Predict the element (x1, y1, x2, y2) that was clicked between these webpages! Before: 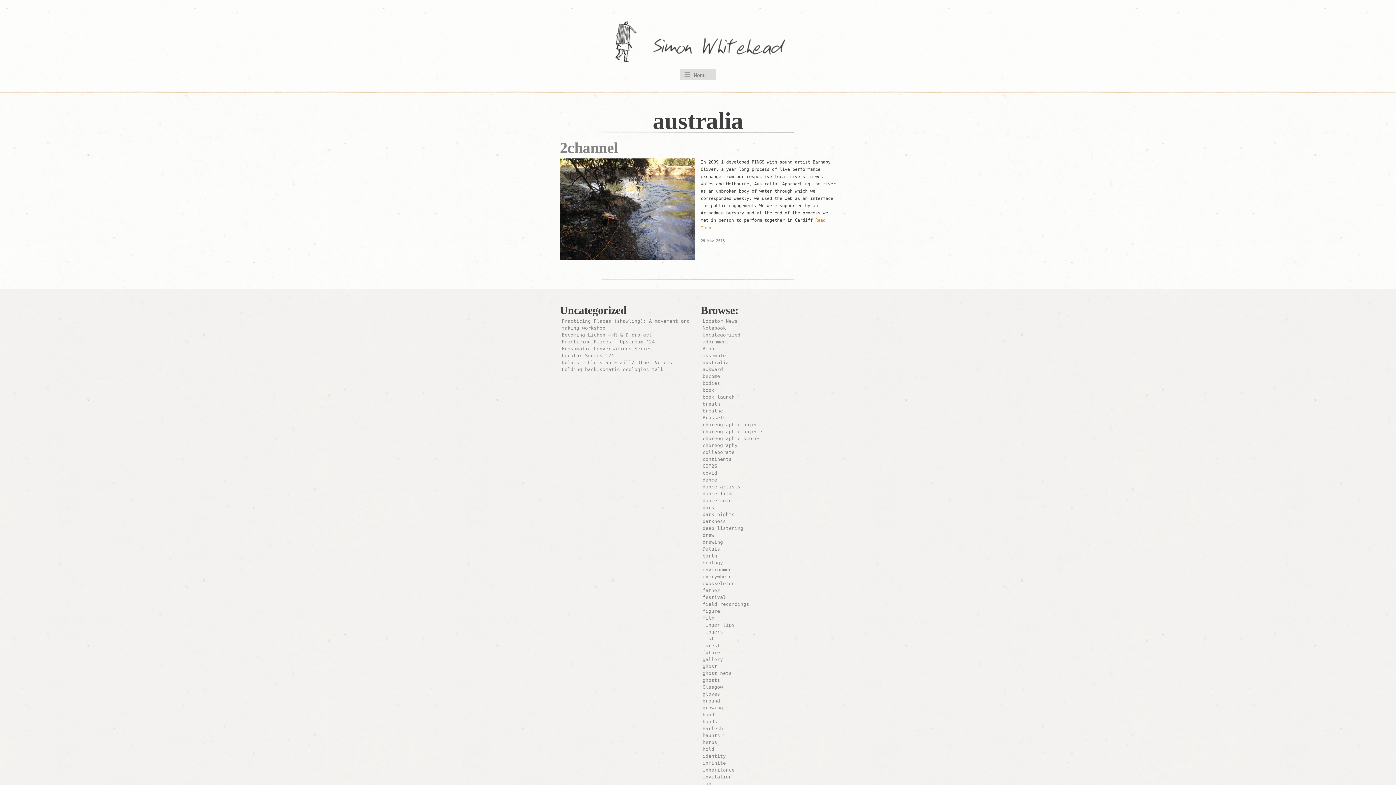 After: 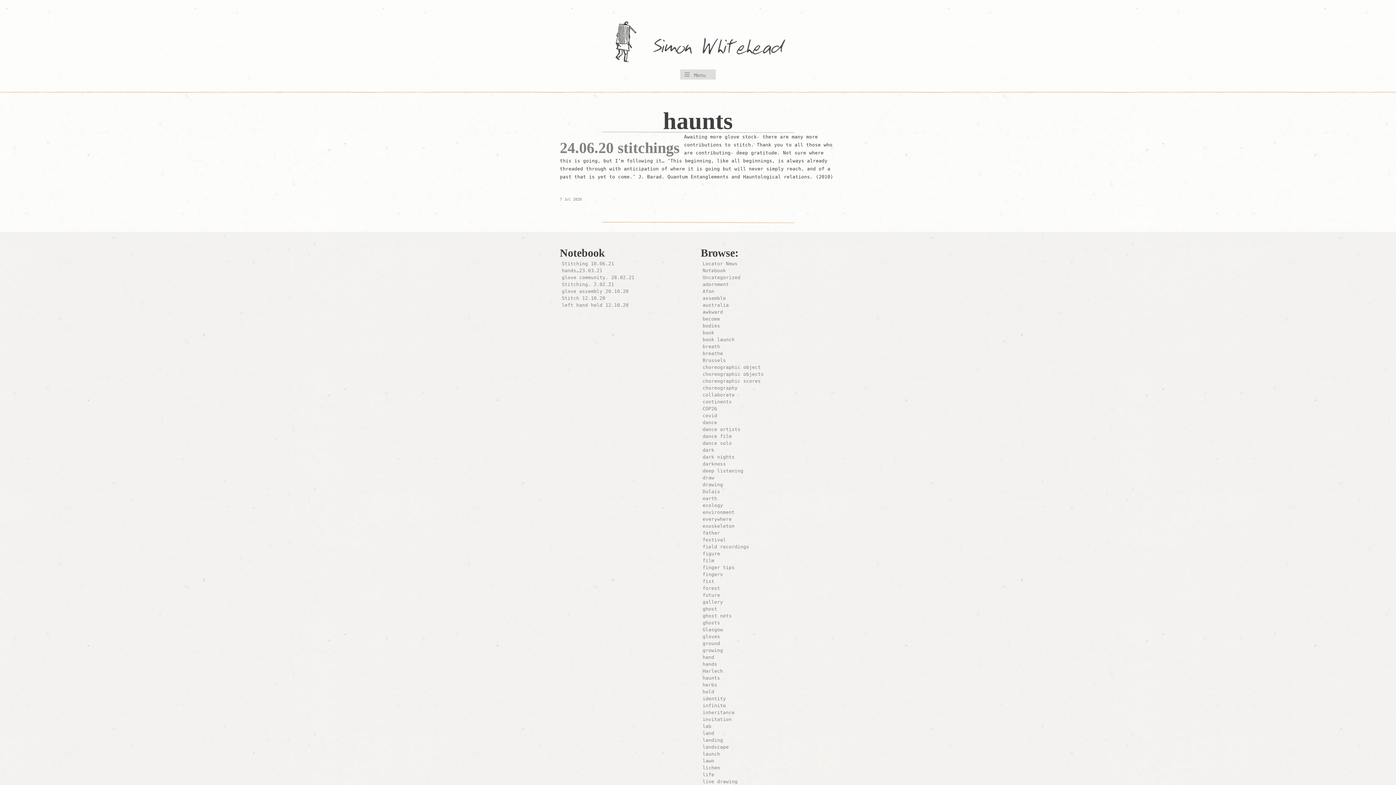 Action: bbox: (702, 733, 720, 738) label: haunts